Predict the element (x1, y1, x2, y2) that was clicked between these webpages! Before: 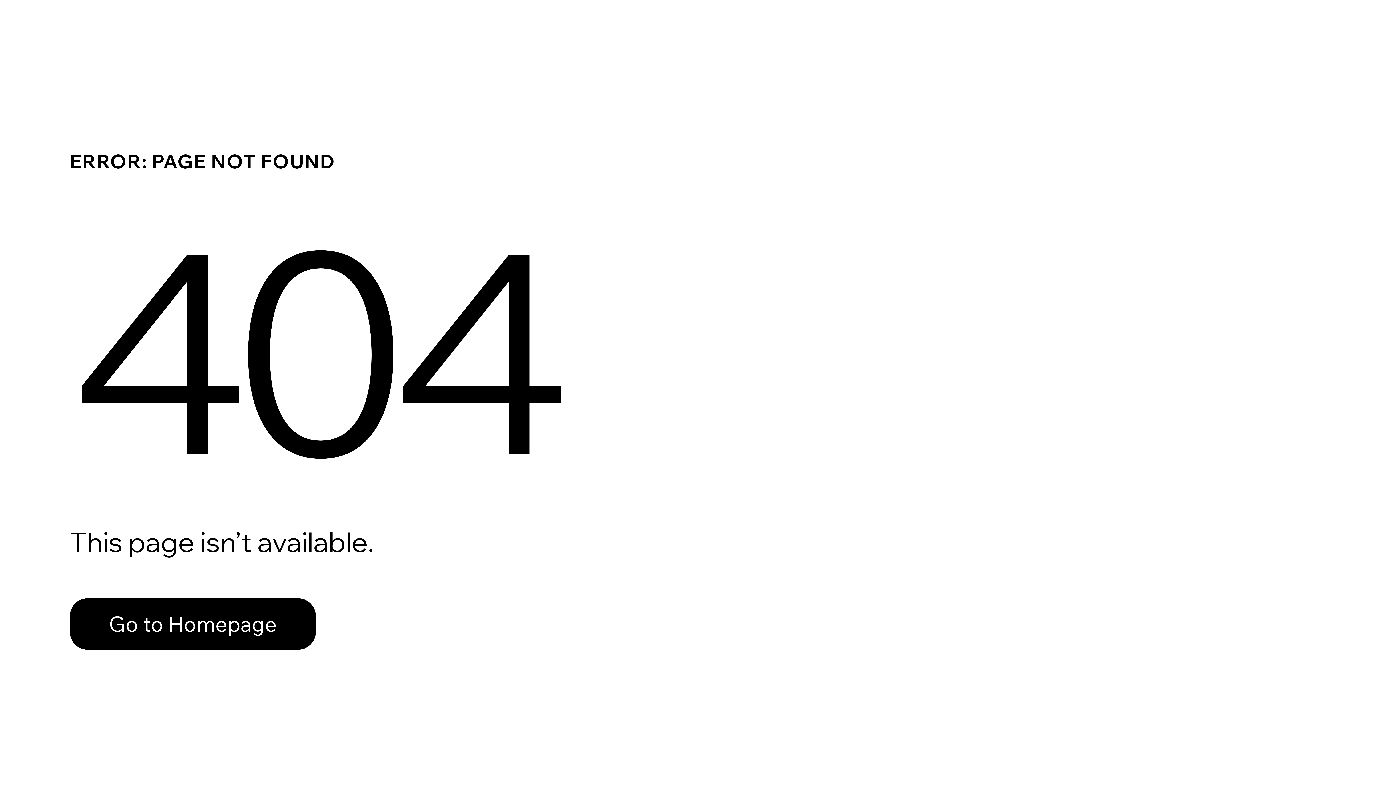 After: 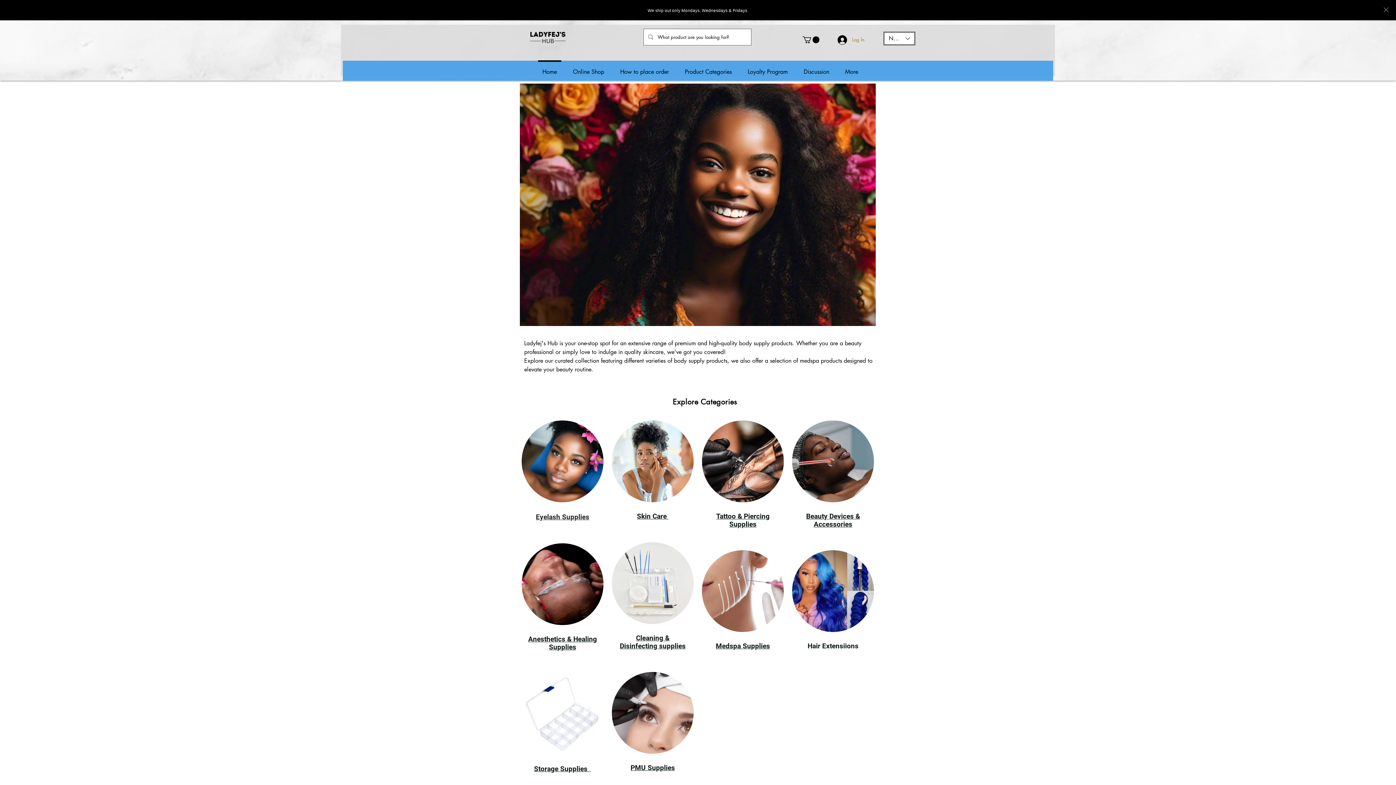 Action: label: Go to Homepage bbox: (69, 598, 316, 650)